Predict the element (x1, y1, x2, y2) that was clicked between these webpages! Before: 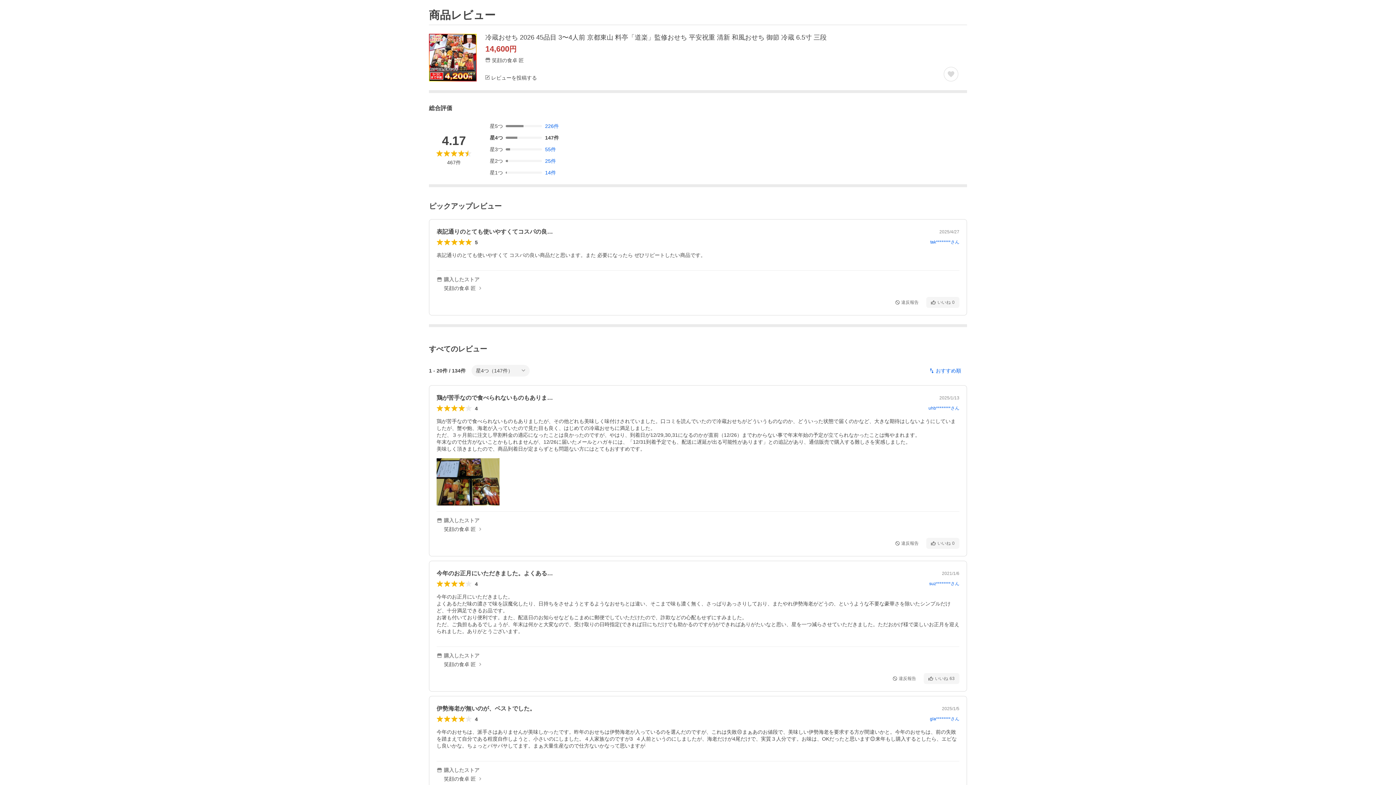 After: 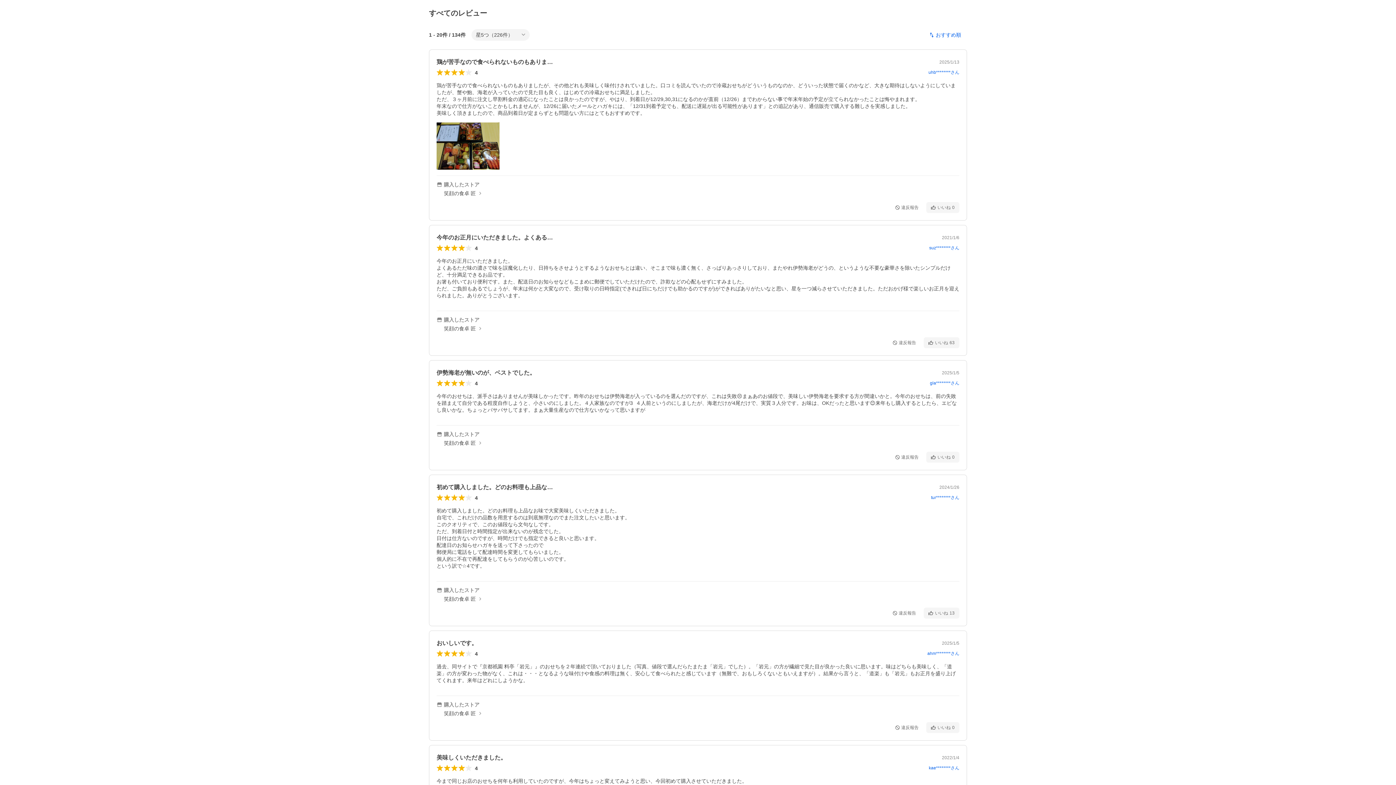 Action: label: 星5つ
226件 bbox: (489, 123, 559, 129)